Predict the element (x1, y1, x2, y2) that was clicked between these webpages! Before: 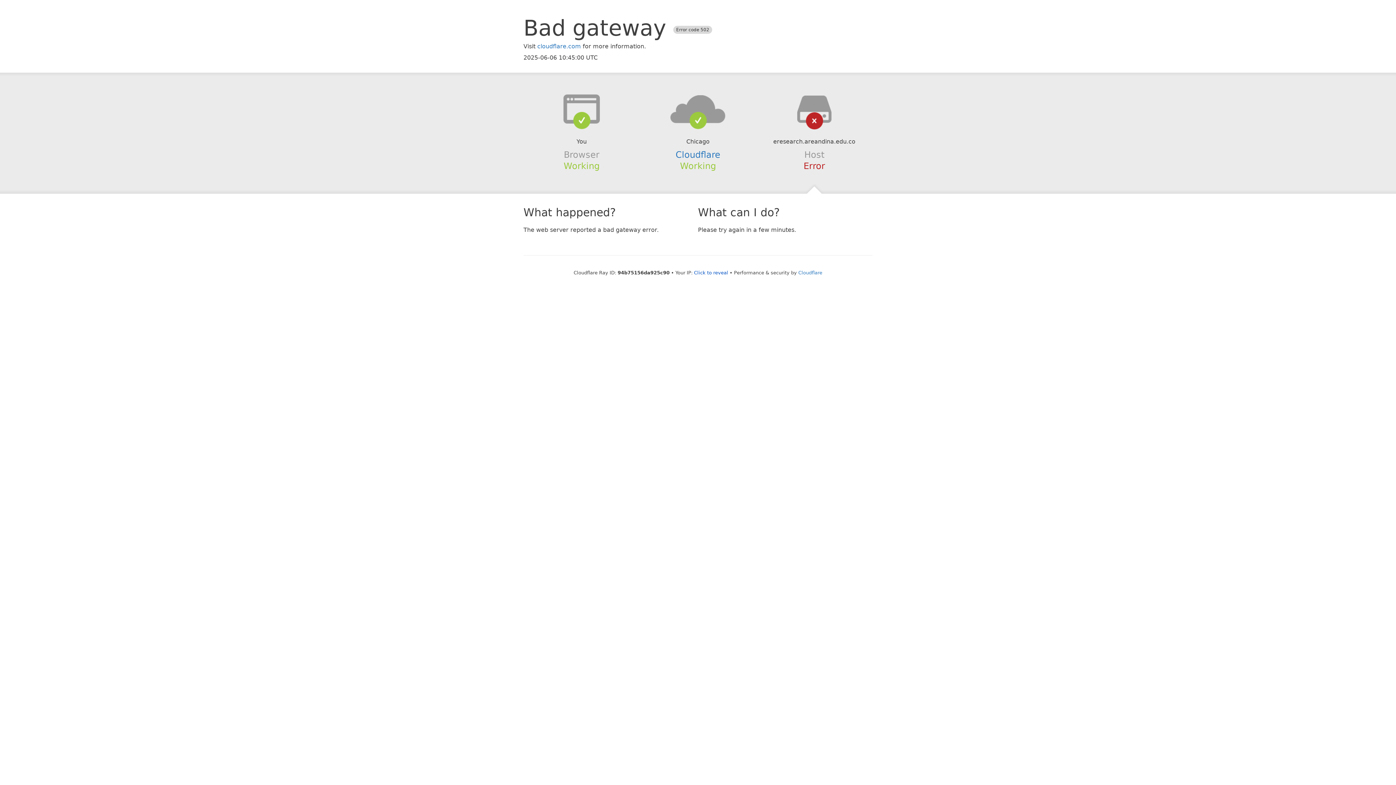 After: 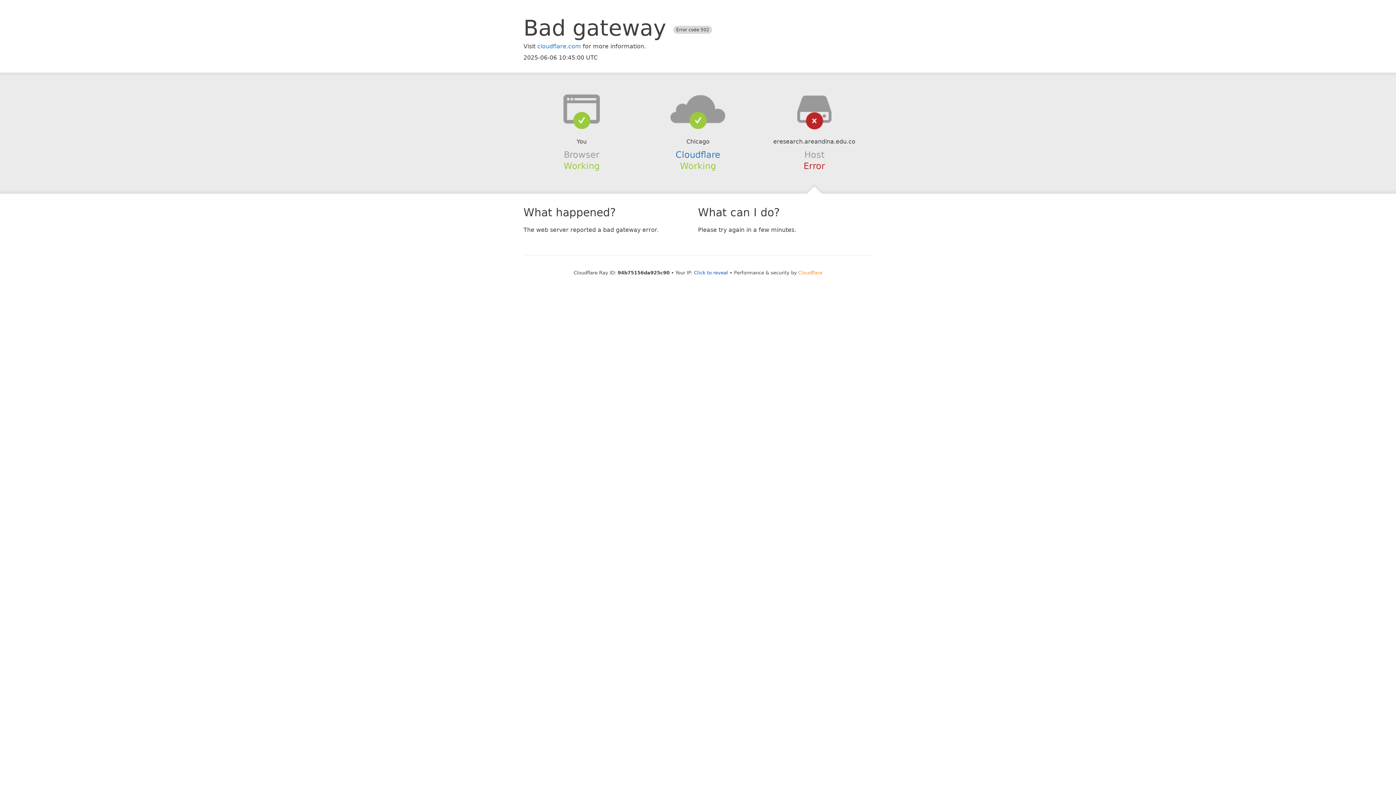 Action: bbox: (798, 270, 822, 275) label: Cloudflare